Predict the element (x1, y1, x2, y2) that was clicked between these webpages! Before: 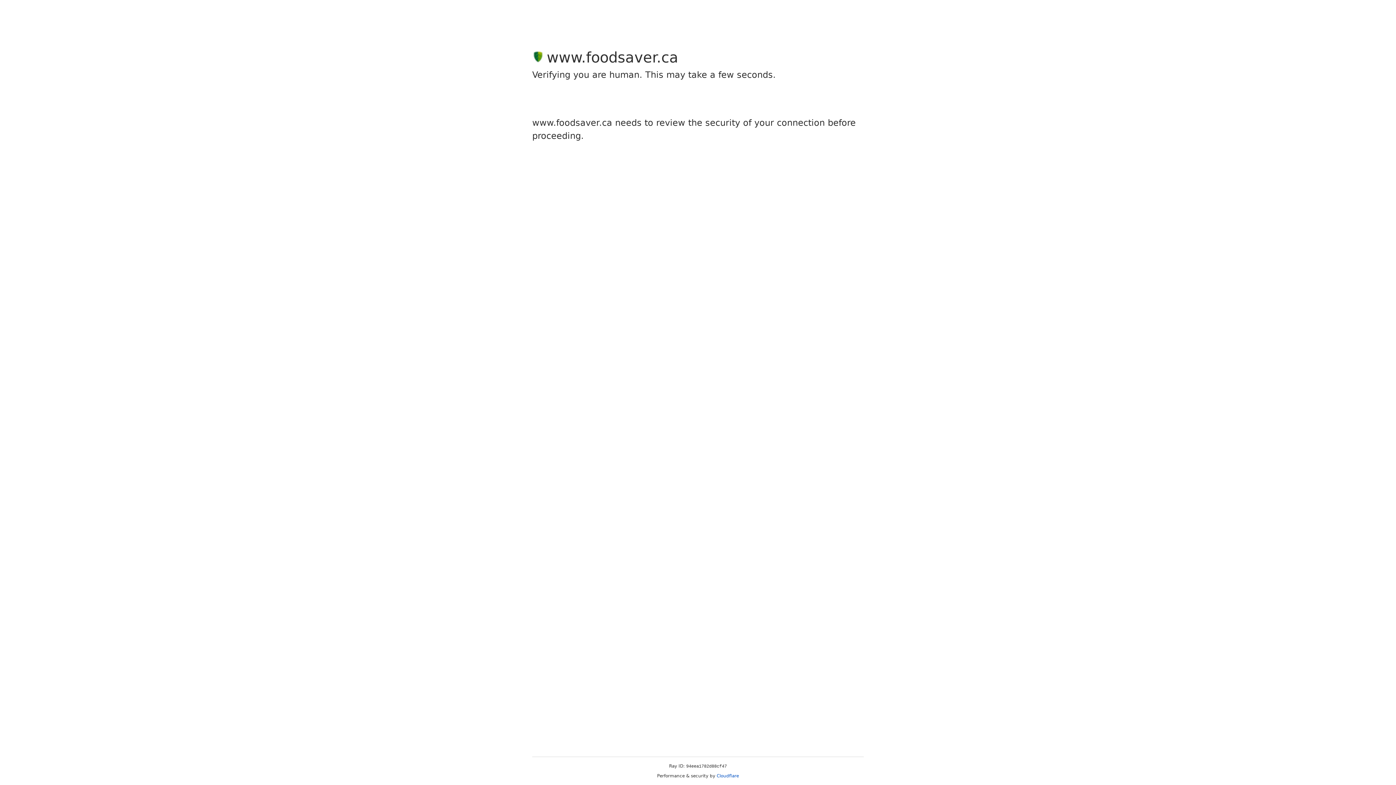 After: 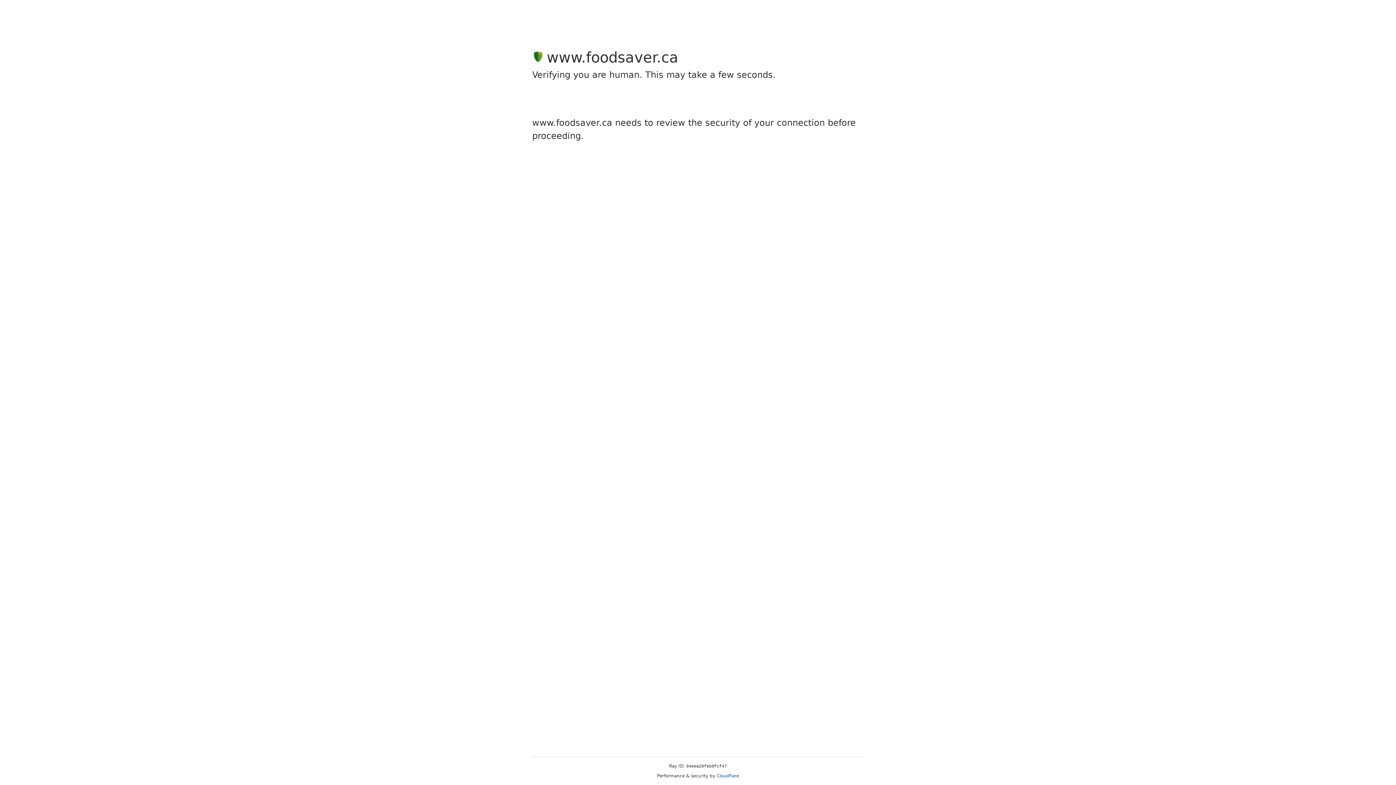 Action: bbox: (716, 773, 739, 778) label: Cloudflare